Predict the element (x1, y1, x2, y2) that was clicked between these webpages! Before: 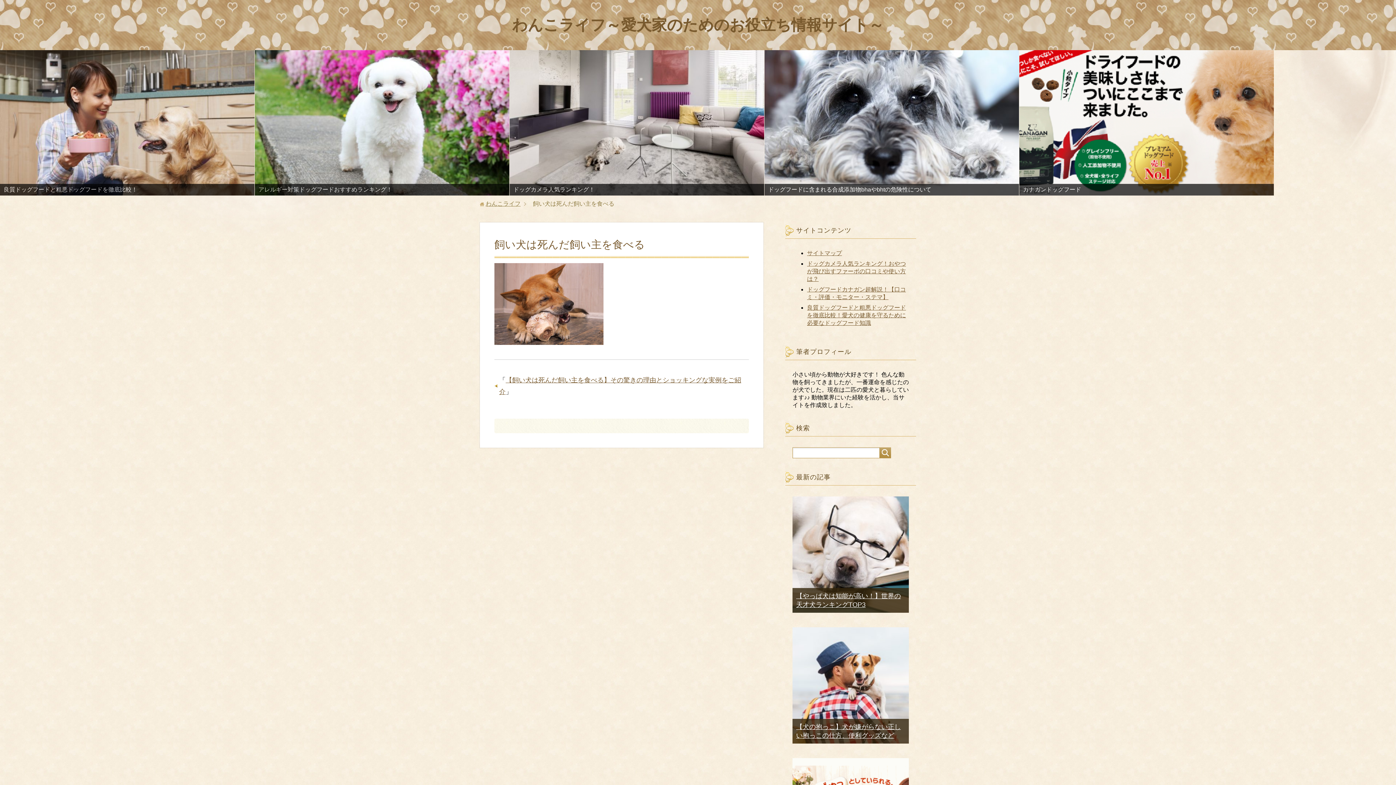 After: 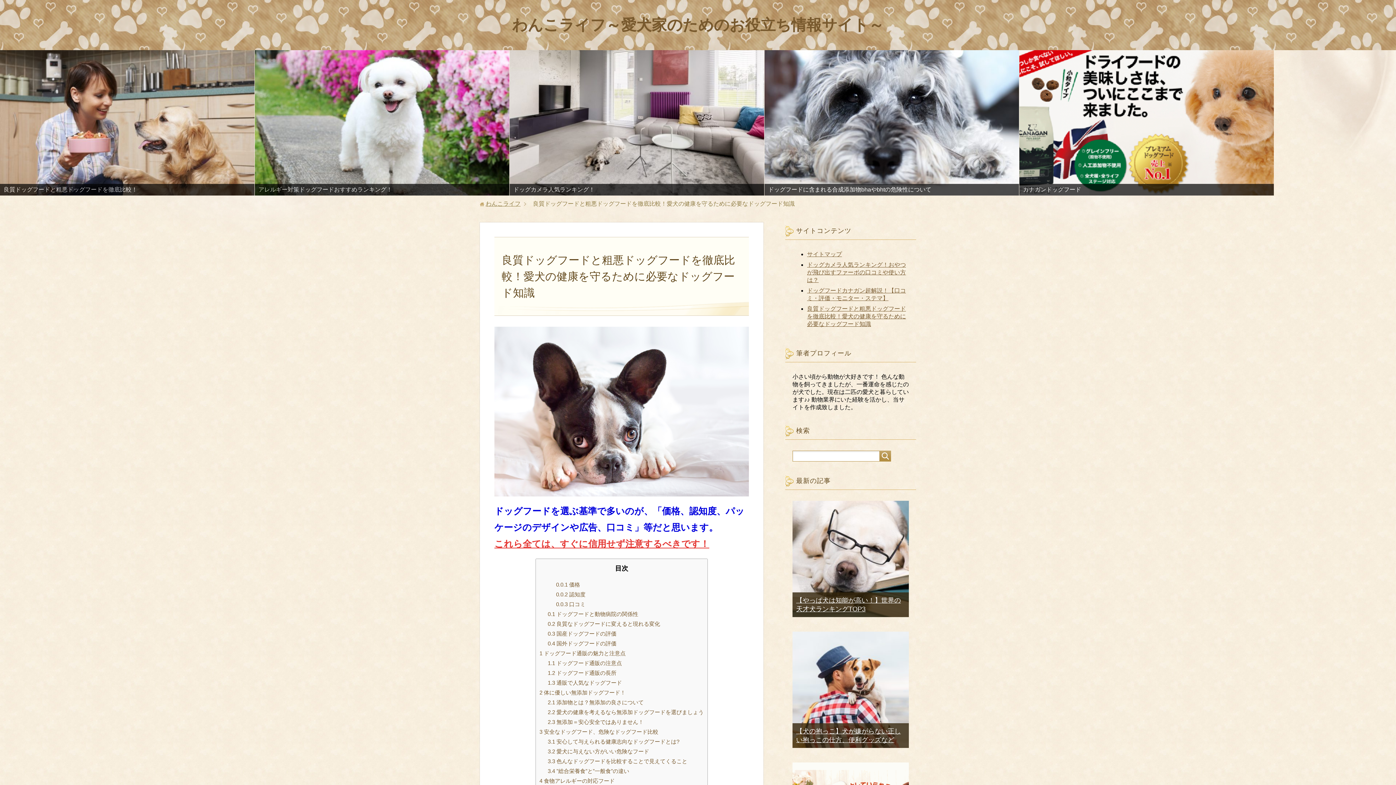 Action: bbox: (0, 50, 254, 195)